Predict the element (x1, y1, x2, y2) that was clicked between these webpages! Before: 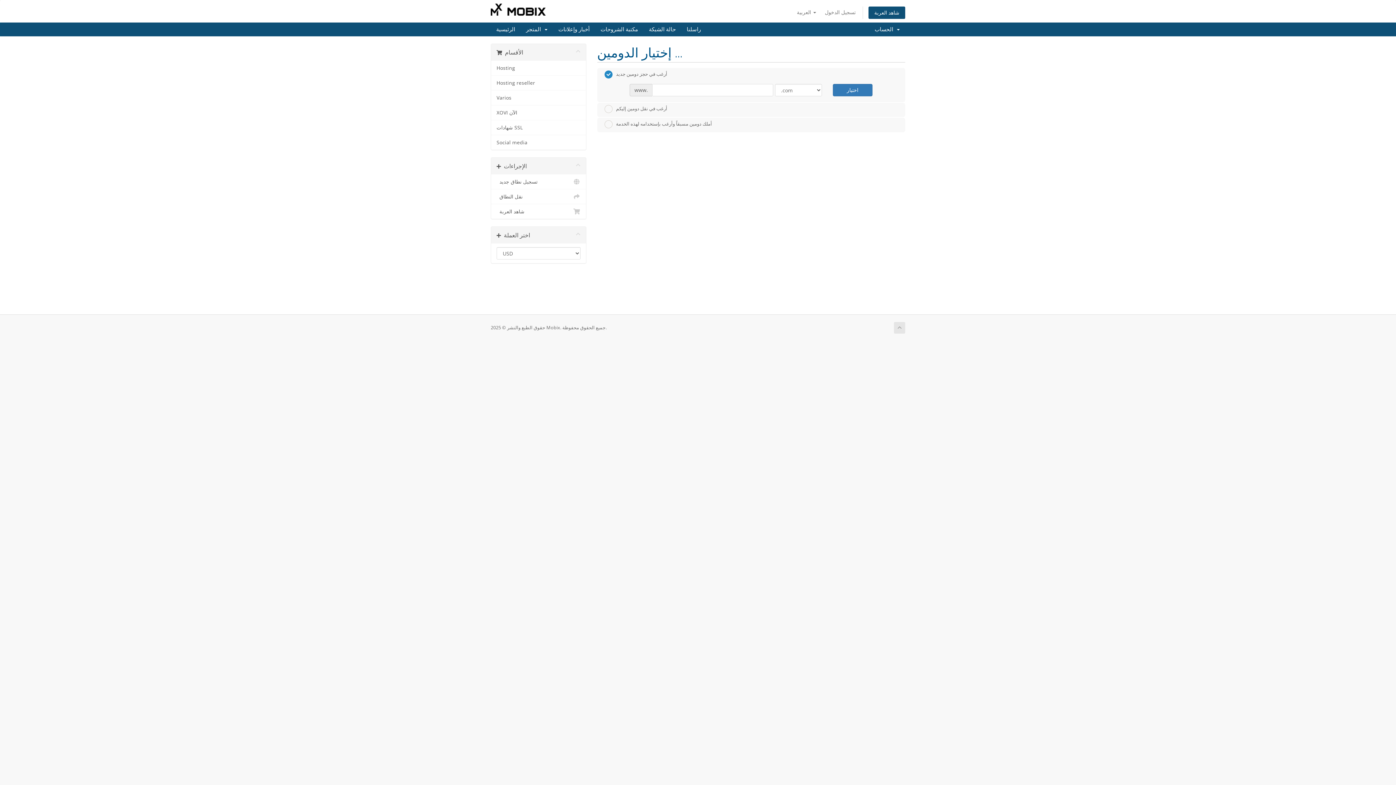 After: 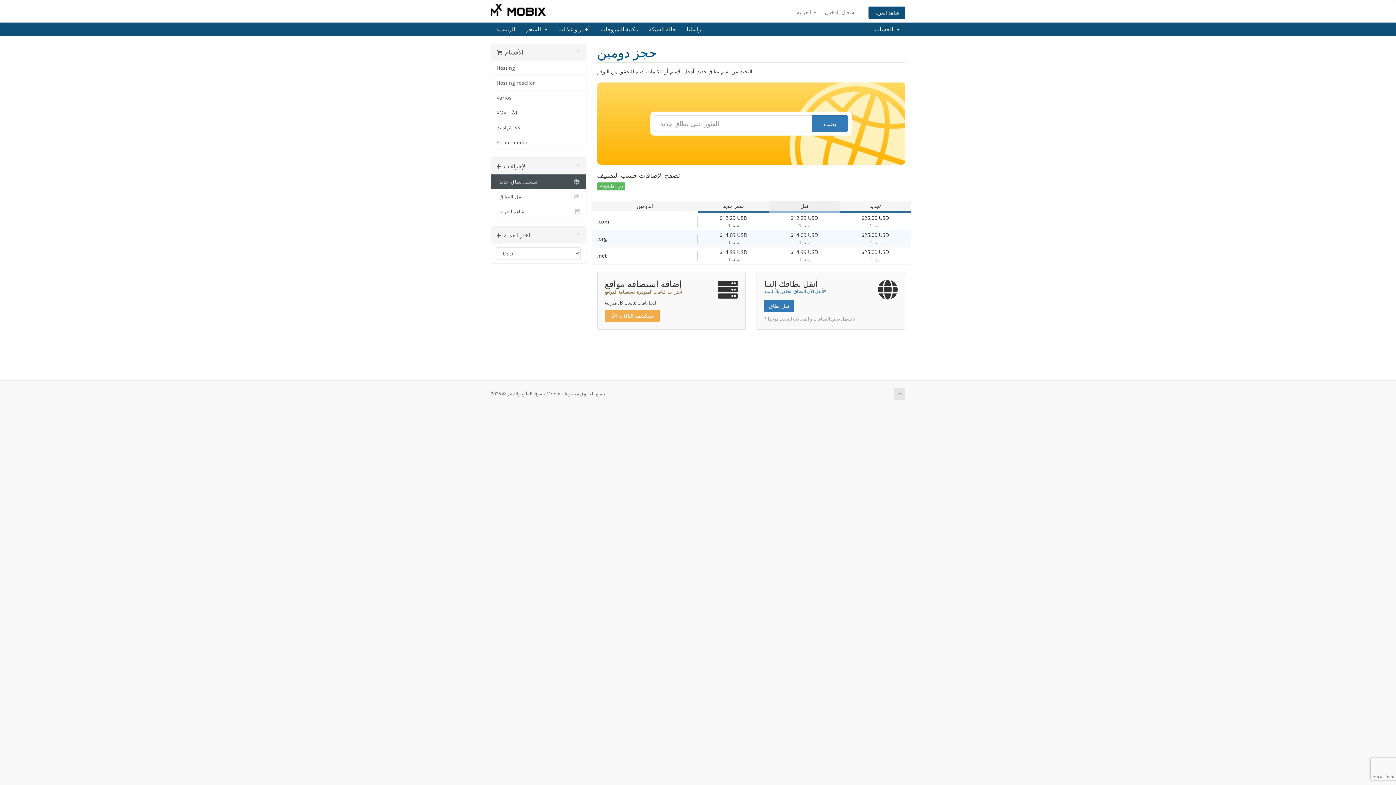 Action: label:   تسجيل نطاق جديد bbox: (491, 174, 586, 189)